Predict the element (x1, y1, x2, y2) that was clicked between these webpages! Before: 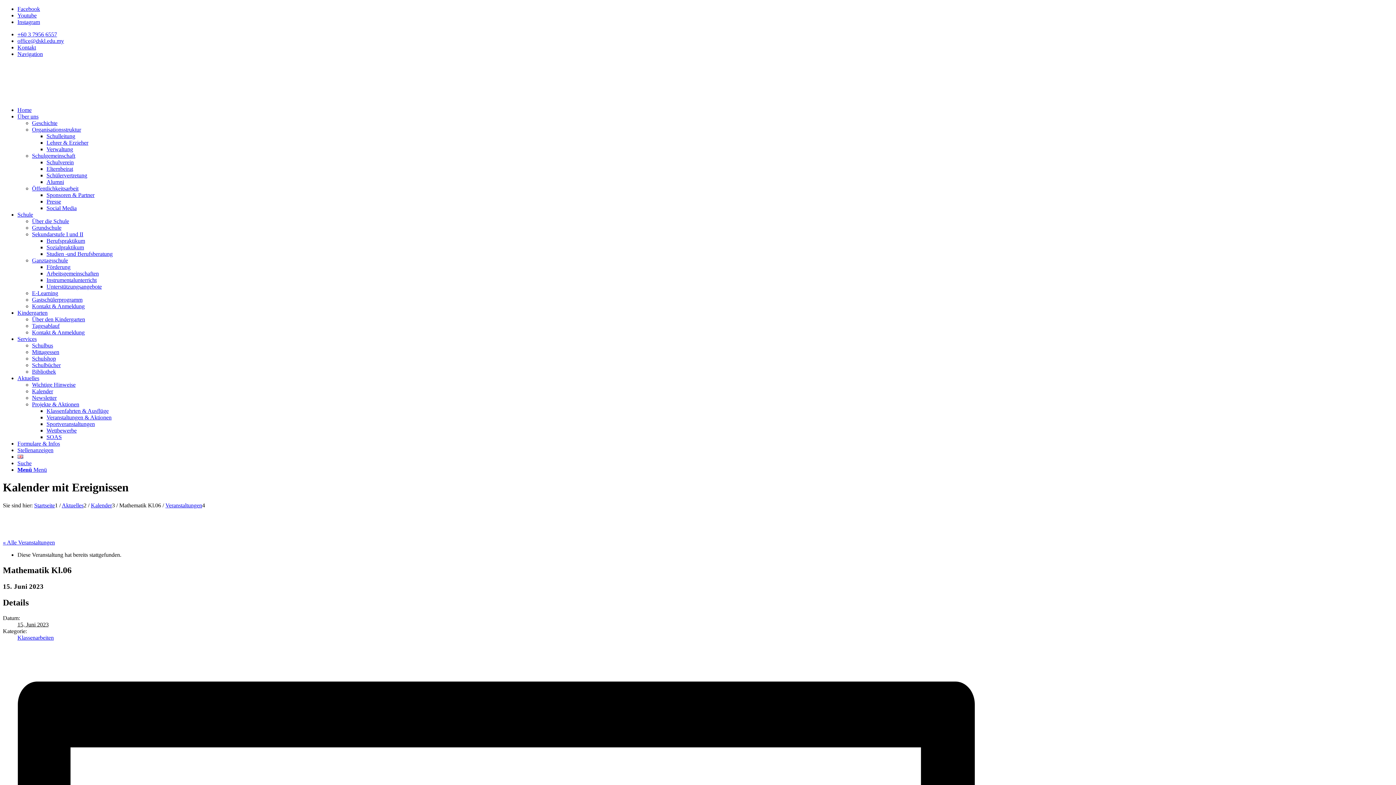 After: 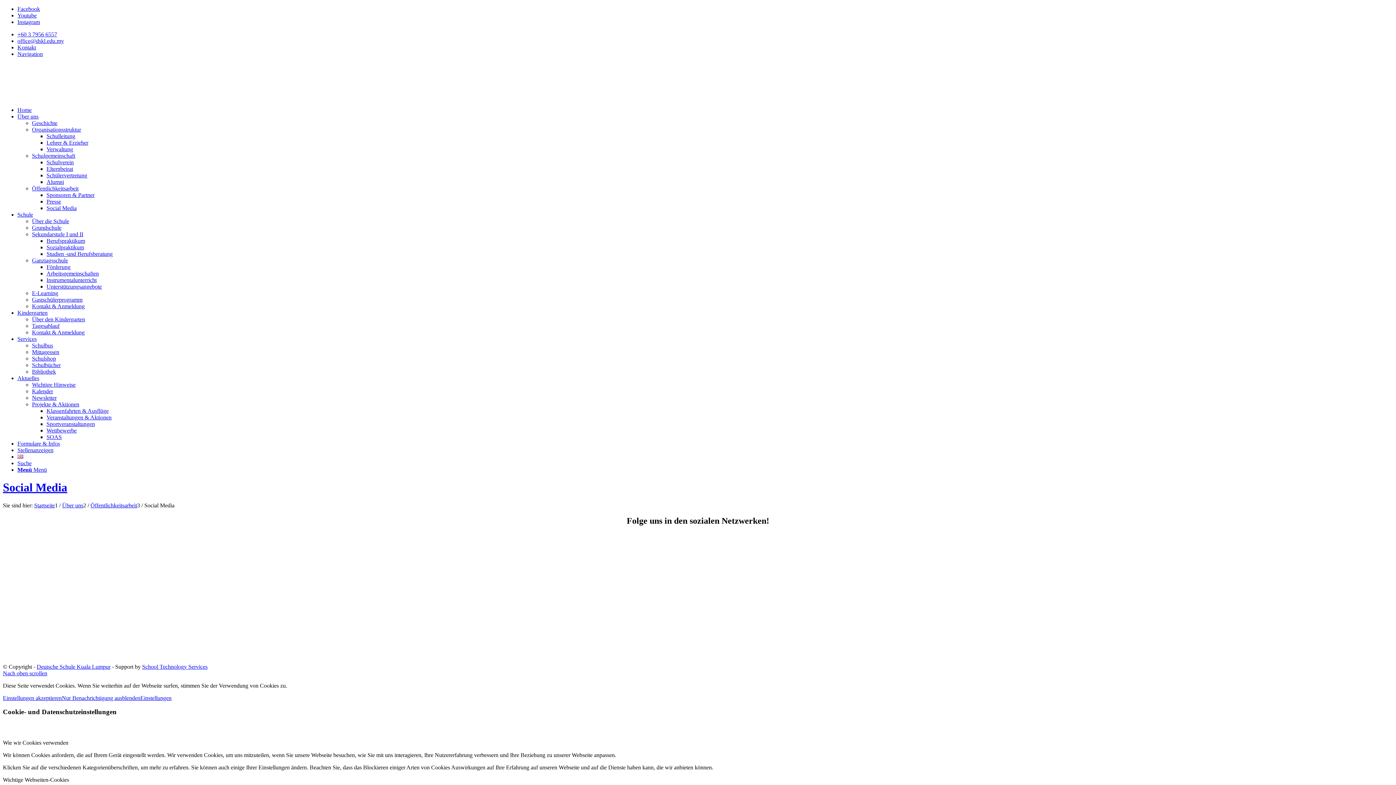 Action: bbox: (46, 205, 76, 211) label: Social Media